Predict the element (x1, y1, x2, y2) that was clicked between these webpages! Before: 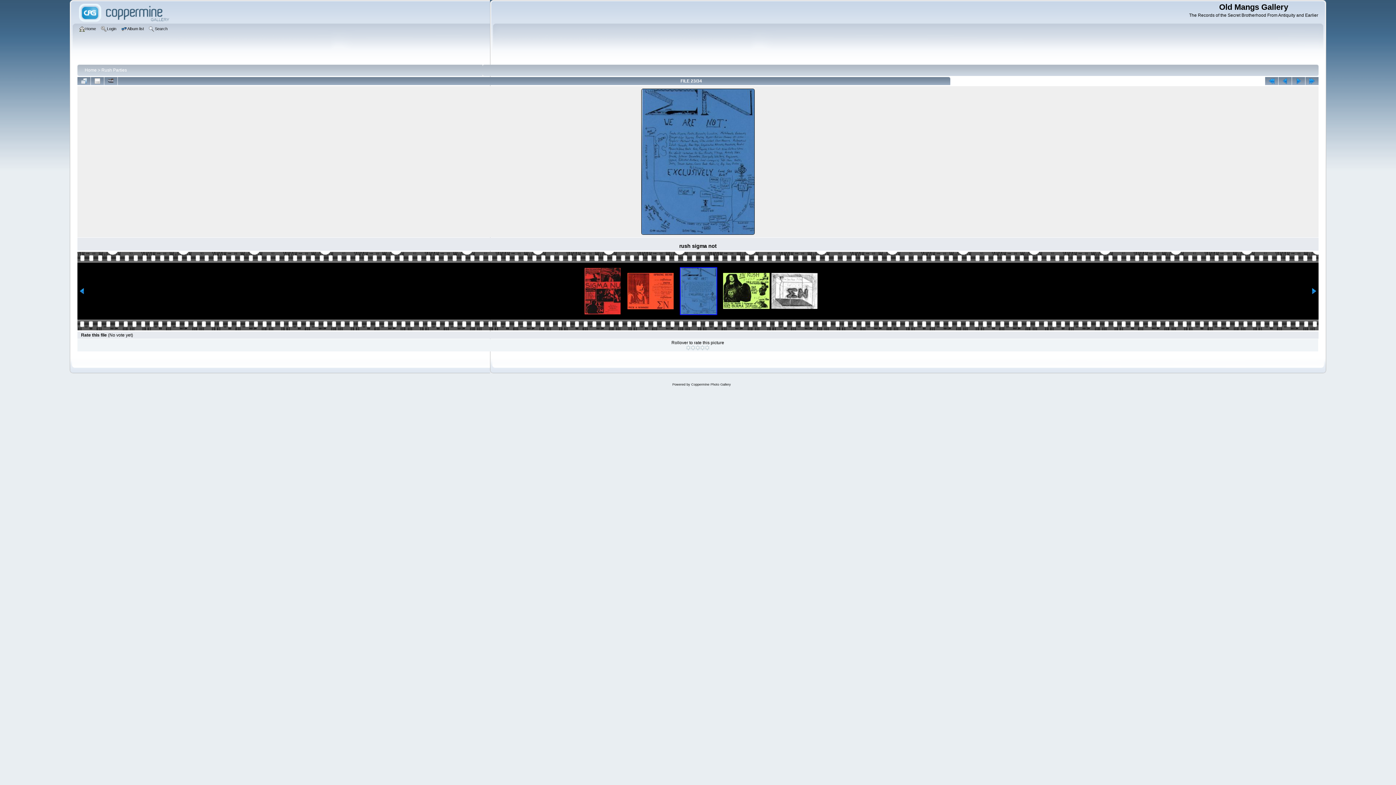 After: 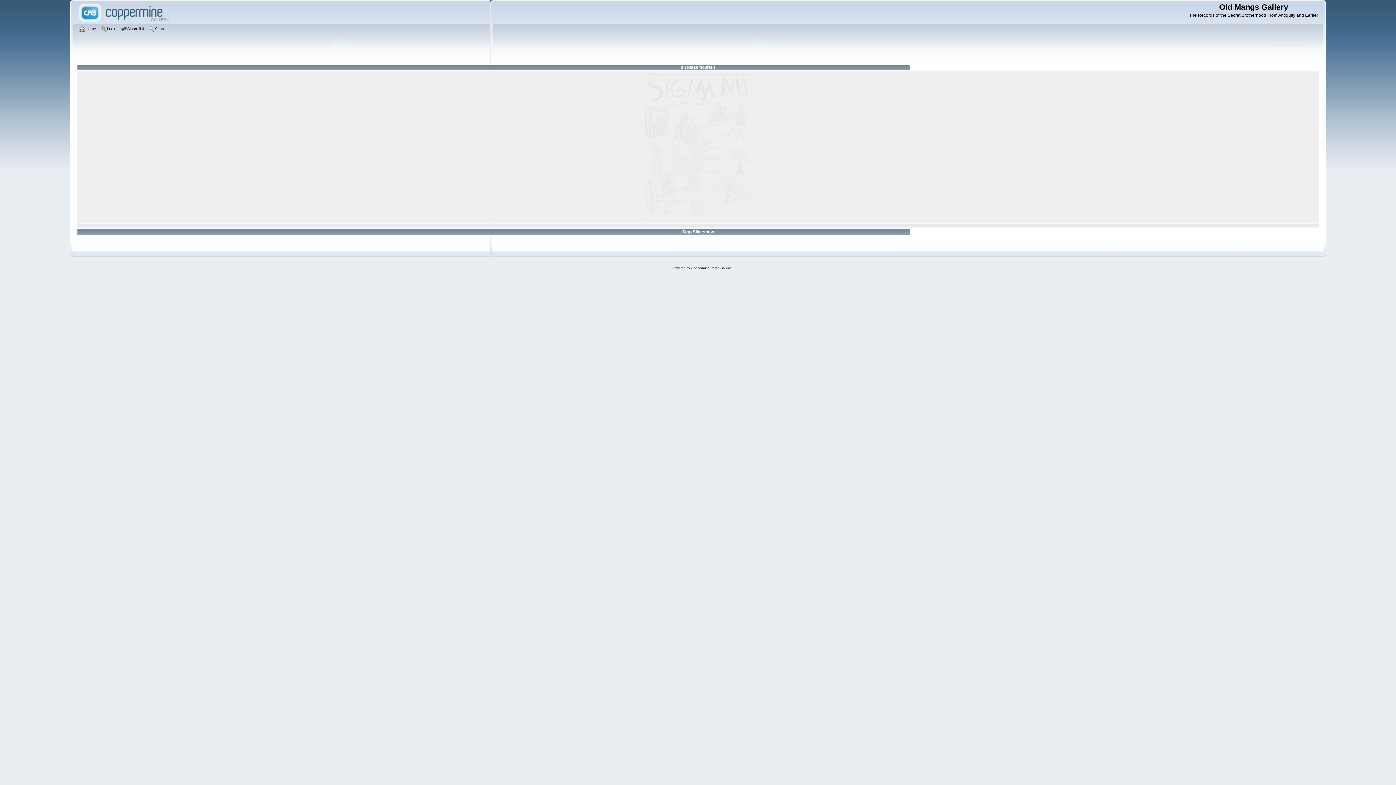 Action: bbox: (104, 77, 117, 85)